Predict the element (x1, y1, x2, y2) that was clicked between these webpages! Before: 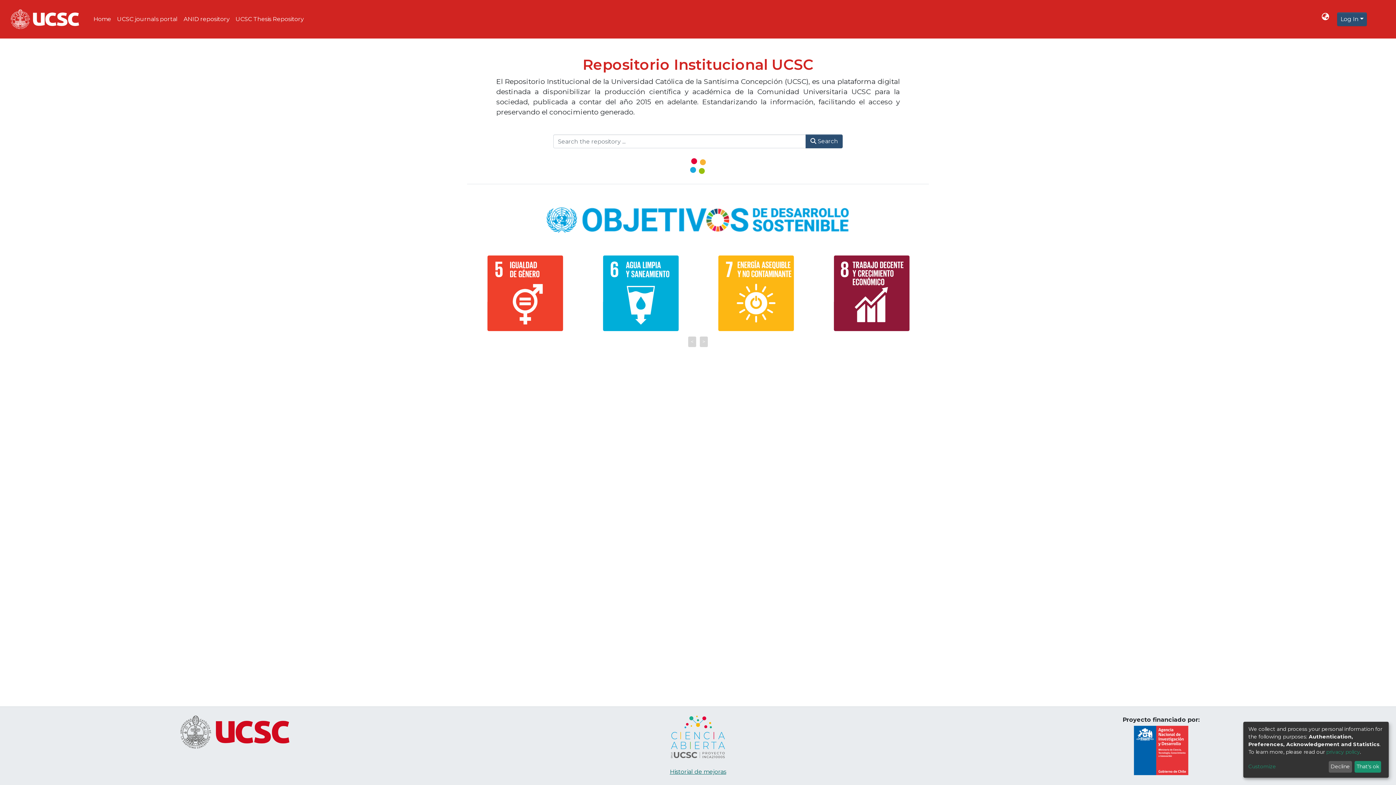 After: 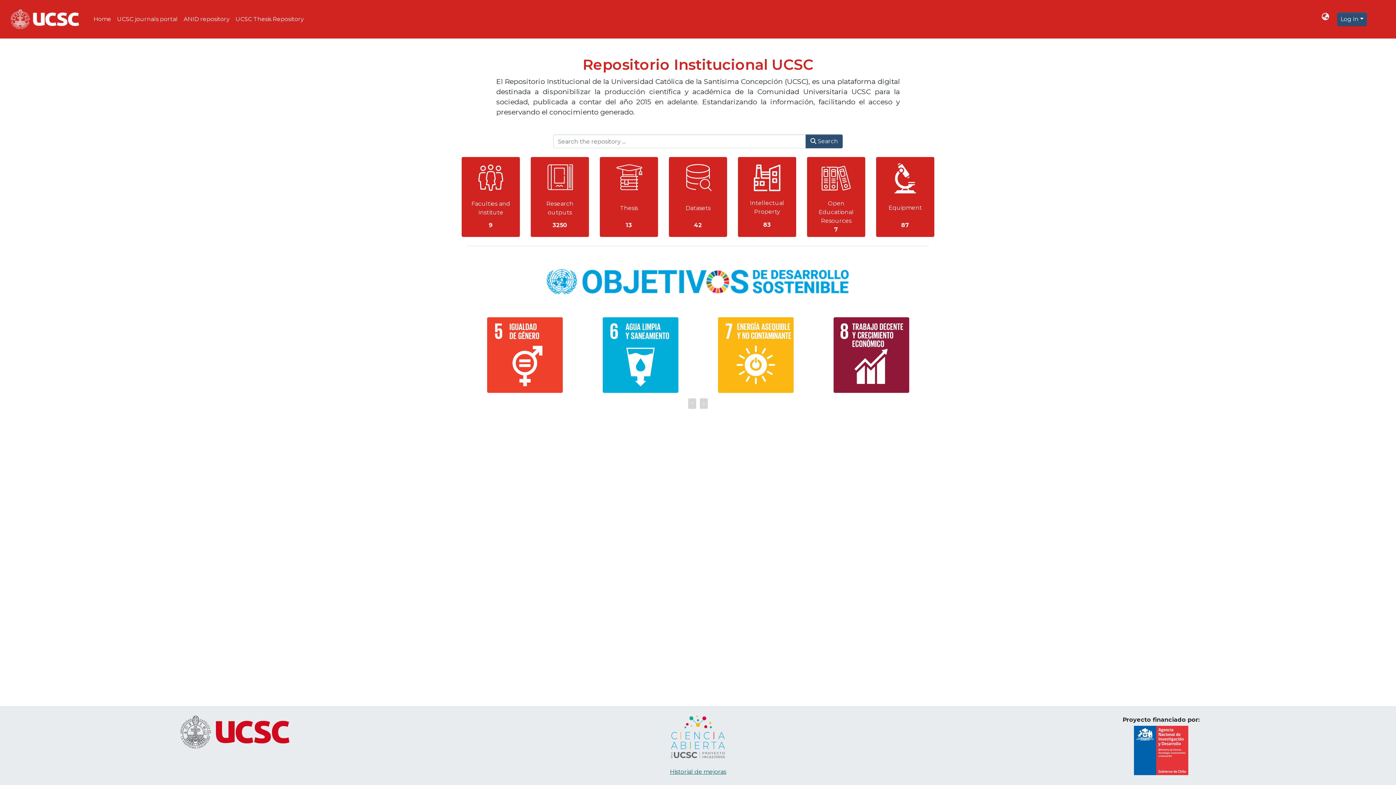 Action: bbox: (1328, 761, 1352, 773) label: Decline